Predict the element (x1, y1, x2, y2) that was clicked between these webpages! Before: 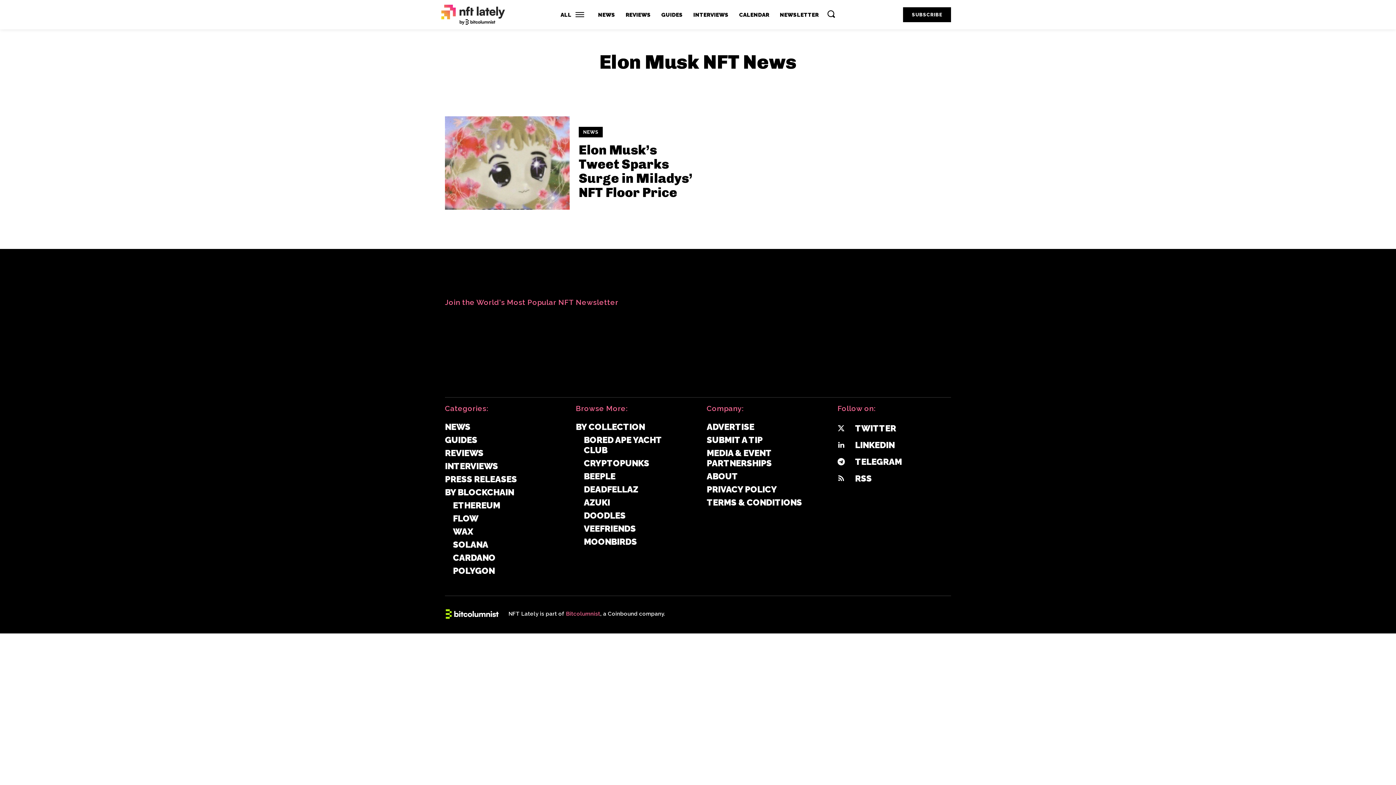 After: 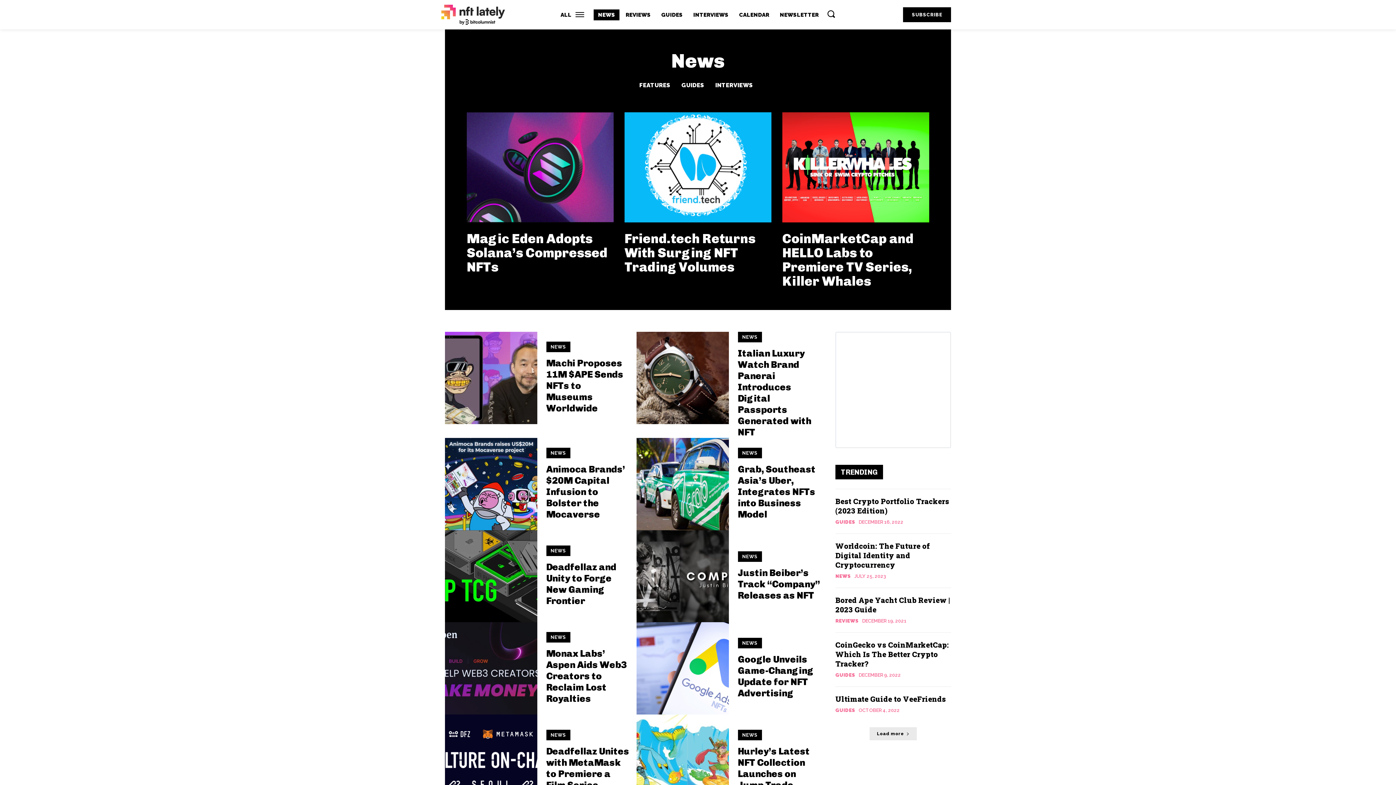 Action: bbox: (578, 126, 602, 137) label: NEWS